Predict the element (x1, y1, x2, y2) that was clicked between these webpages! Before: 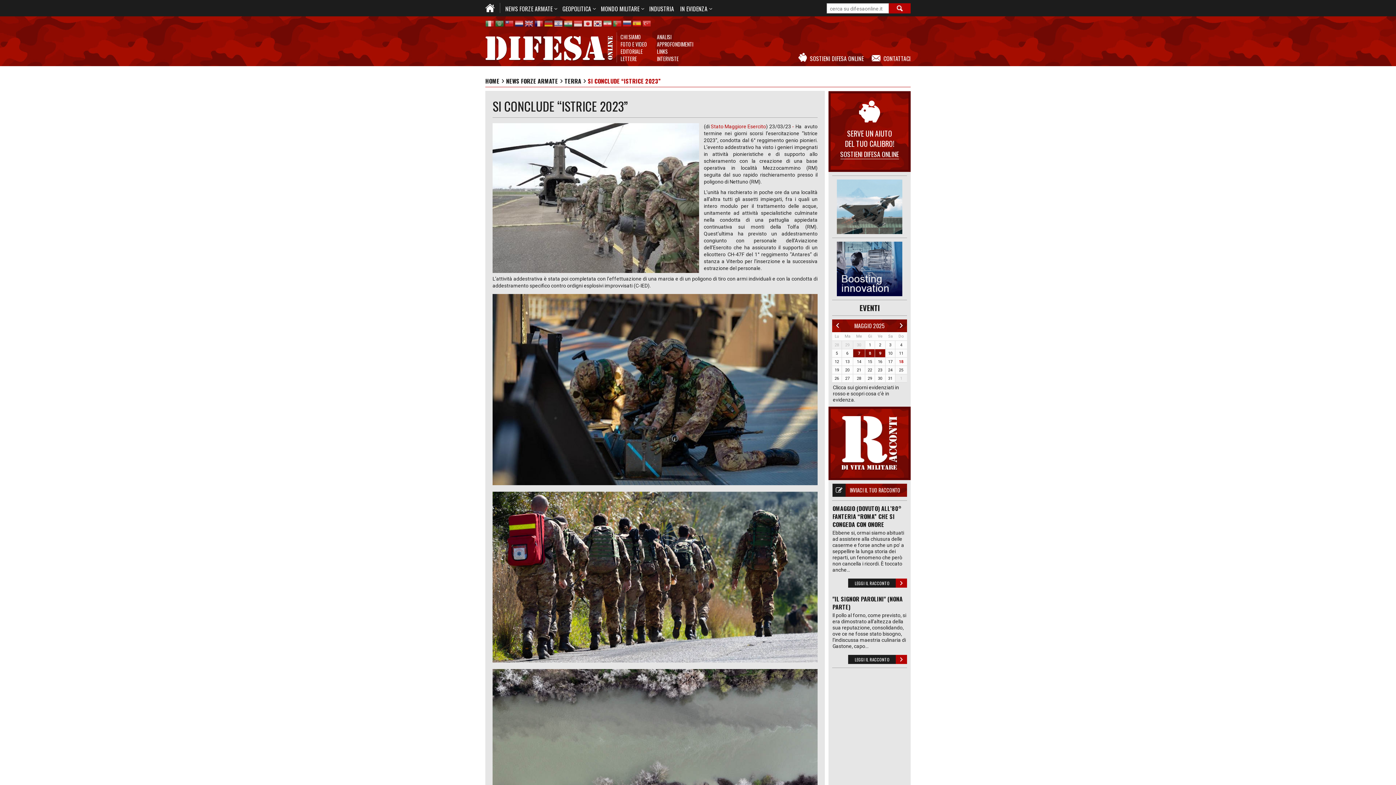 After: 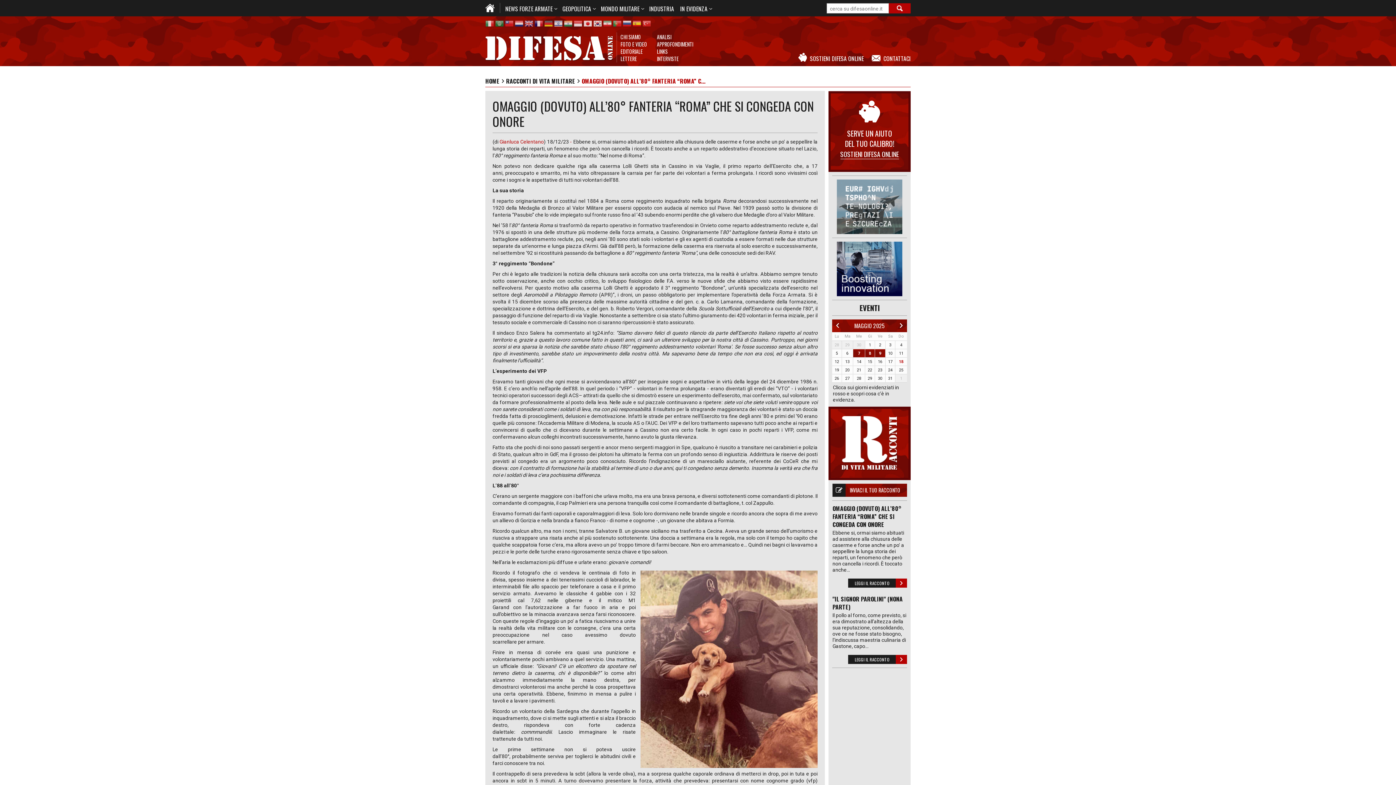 Action: label: LEGGI IL RACCONTO bbox: (848, 578, 907, 588)